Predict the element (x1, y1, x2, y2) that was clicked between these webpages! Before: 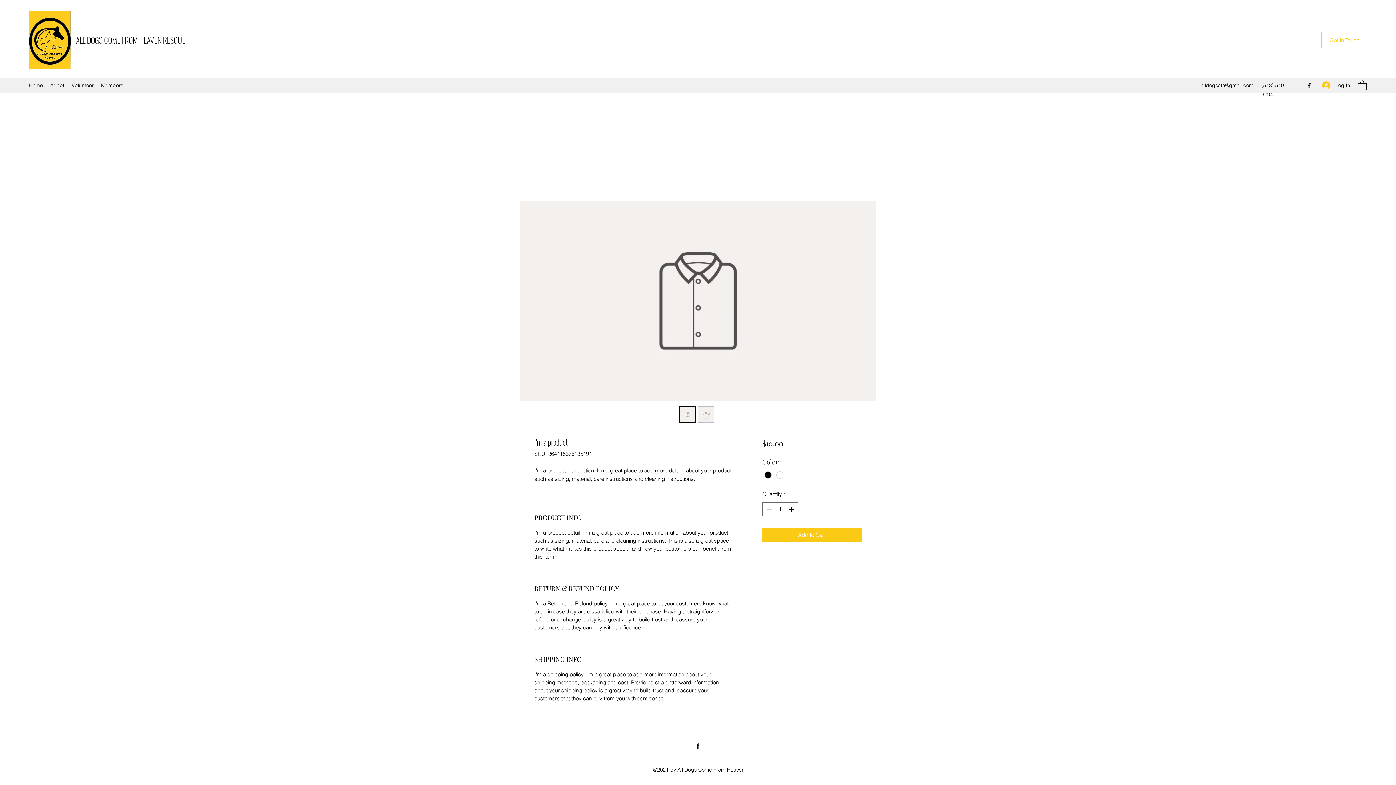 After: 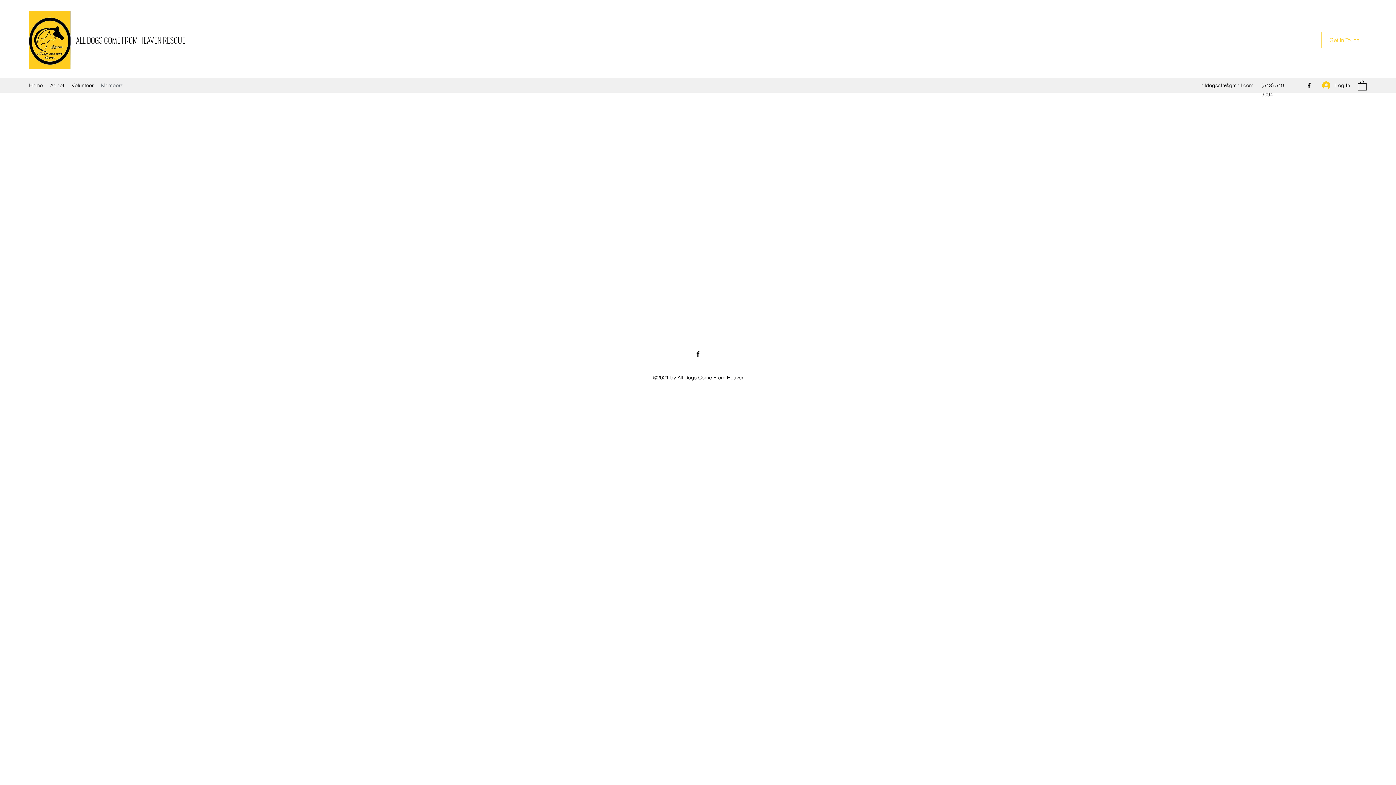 Action: bbox: (97, 80, 126, 90) label: Members